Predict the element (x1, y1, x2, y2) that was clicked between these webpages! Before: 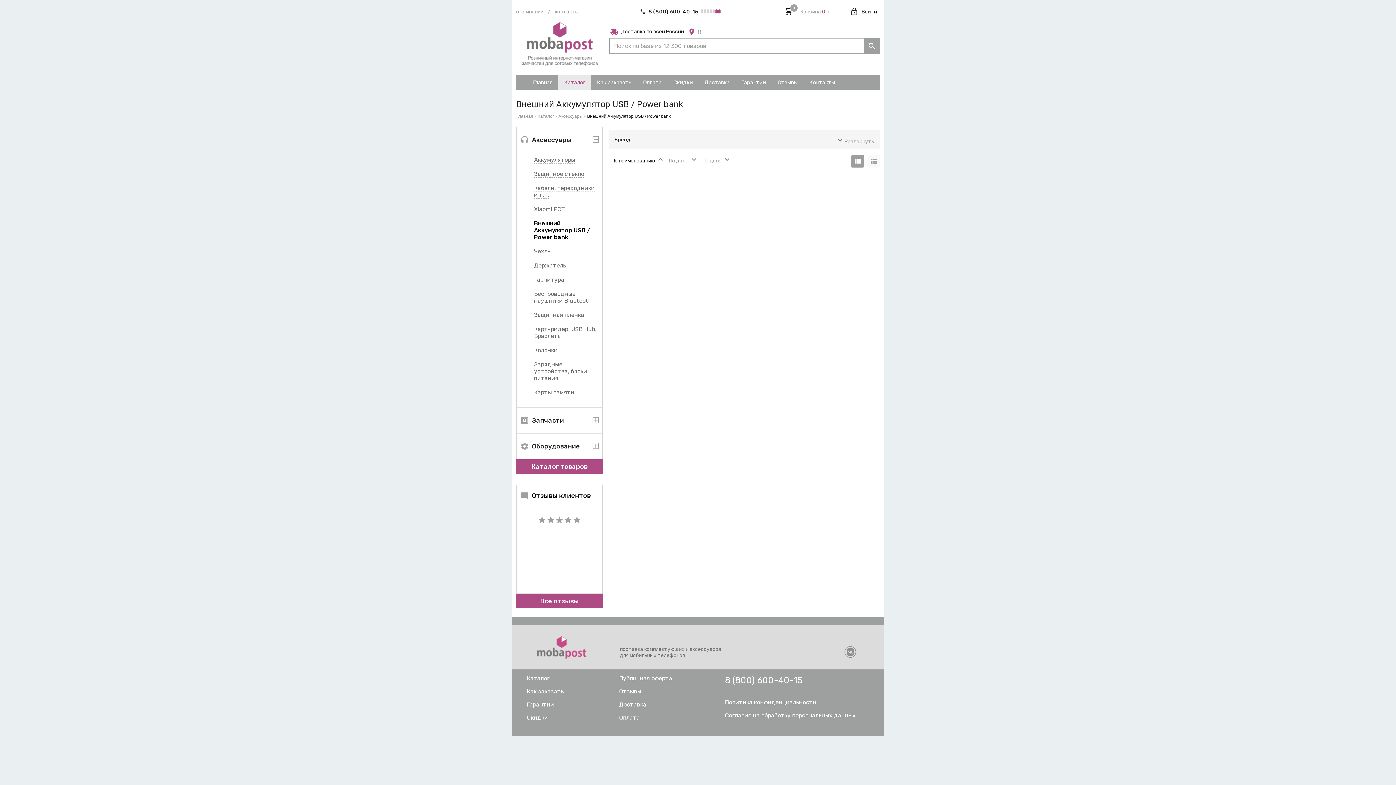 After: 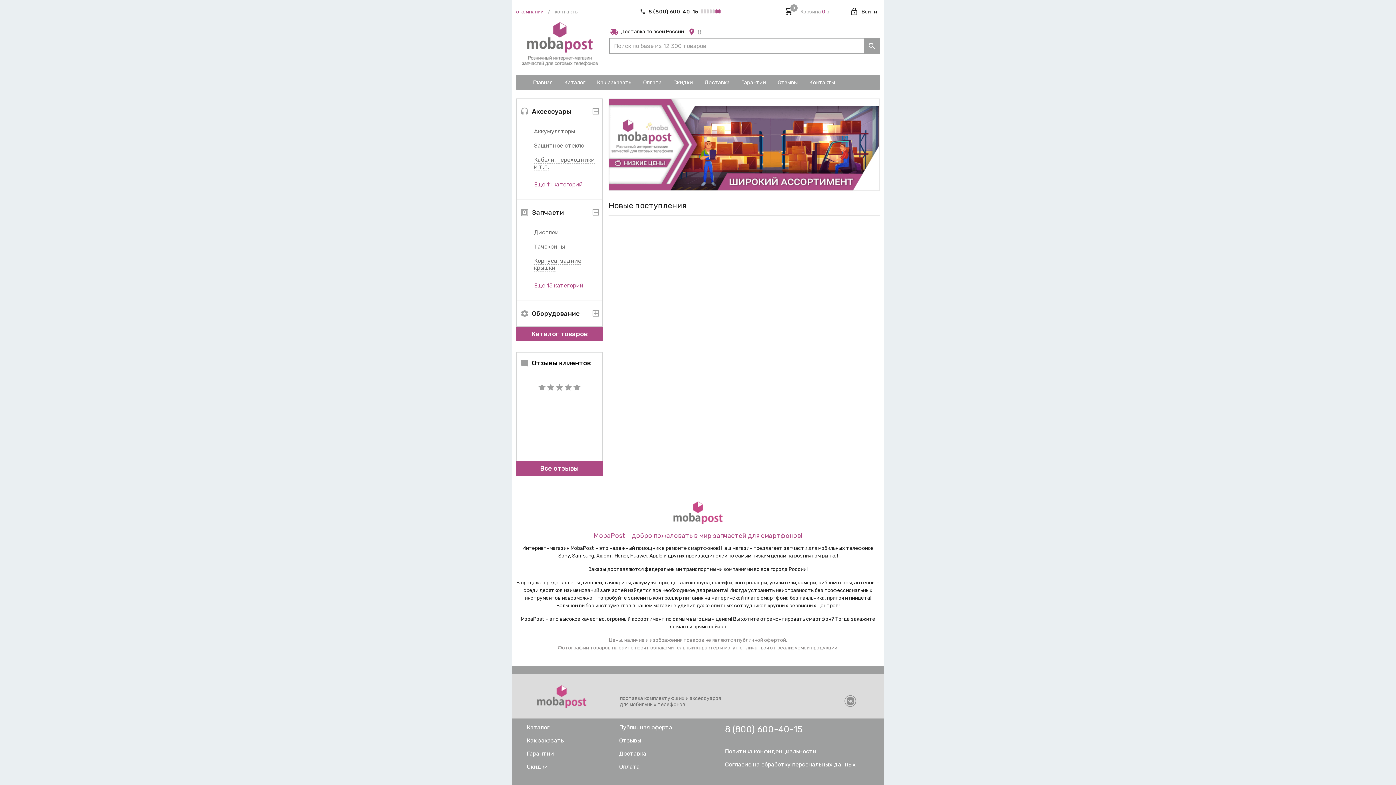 Action: label: о компании bbox: (516, 8, 543, 15)